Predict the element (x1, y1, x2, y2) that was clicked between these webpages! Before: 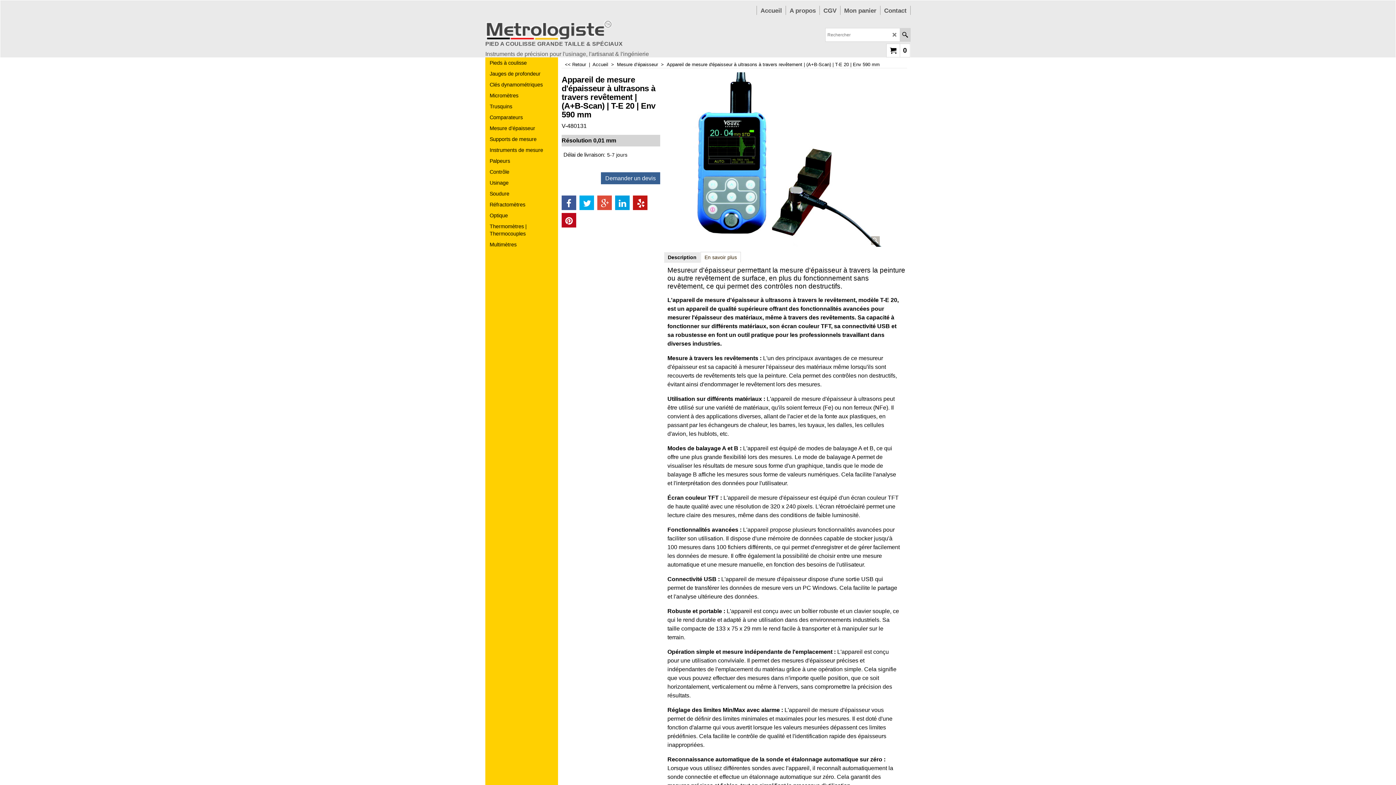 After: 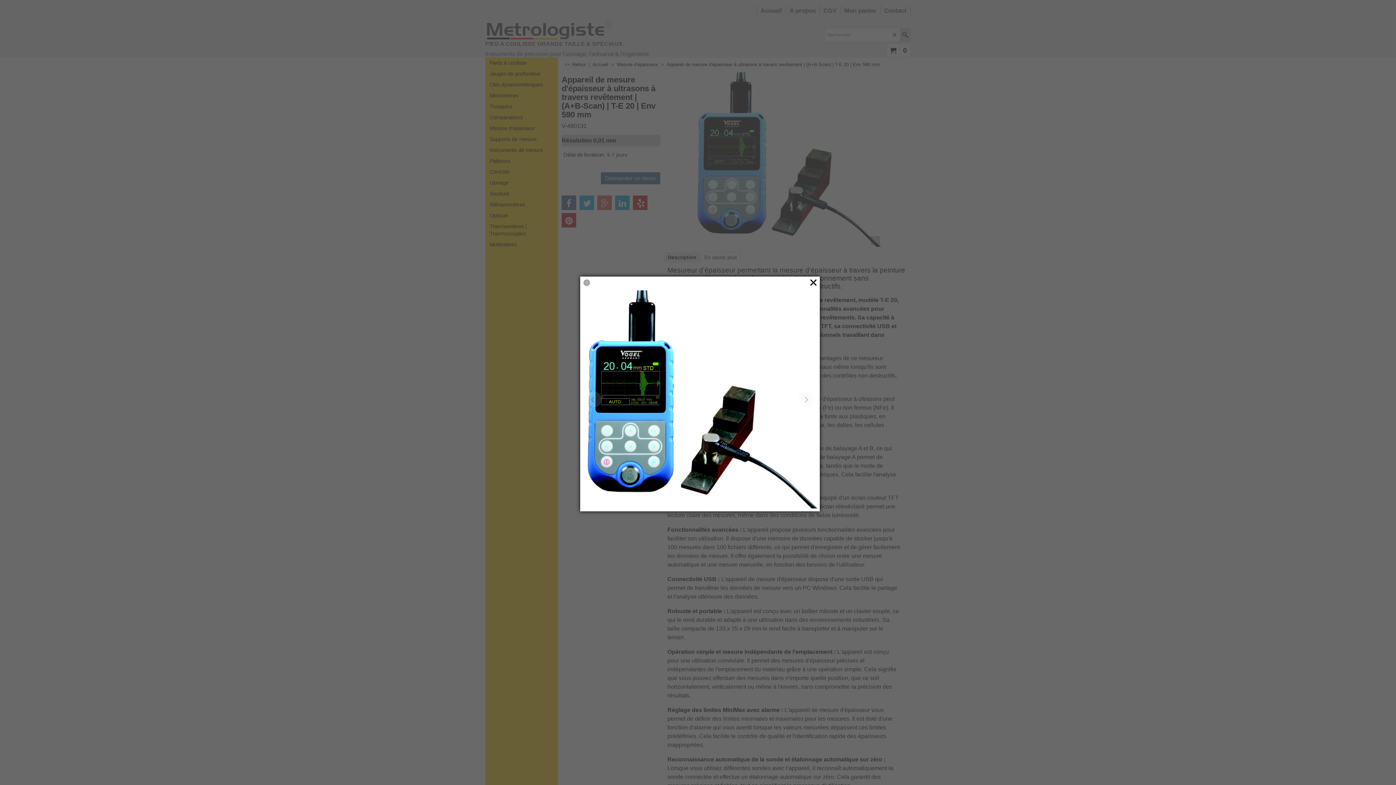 Action: bbox: (693, 72, 881, 246)